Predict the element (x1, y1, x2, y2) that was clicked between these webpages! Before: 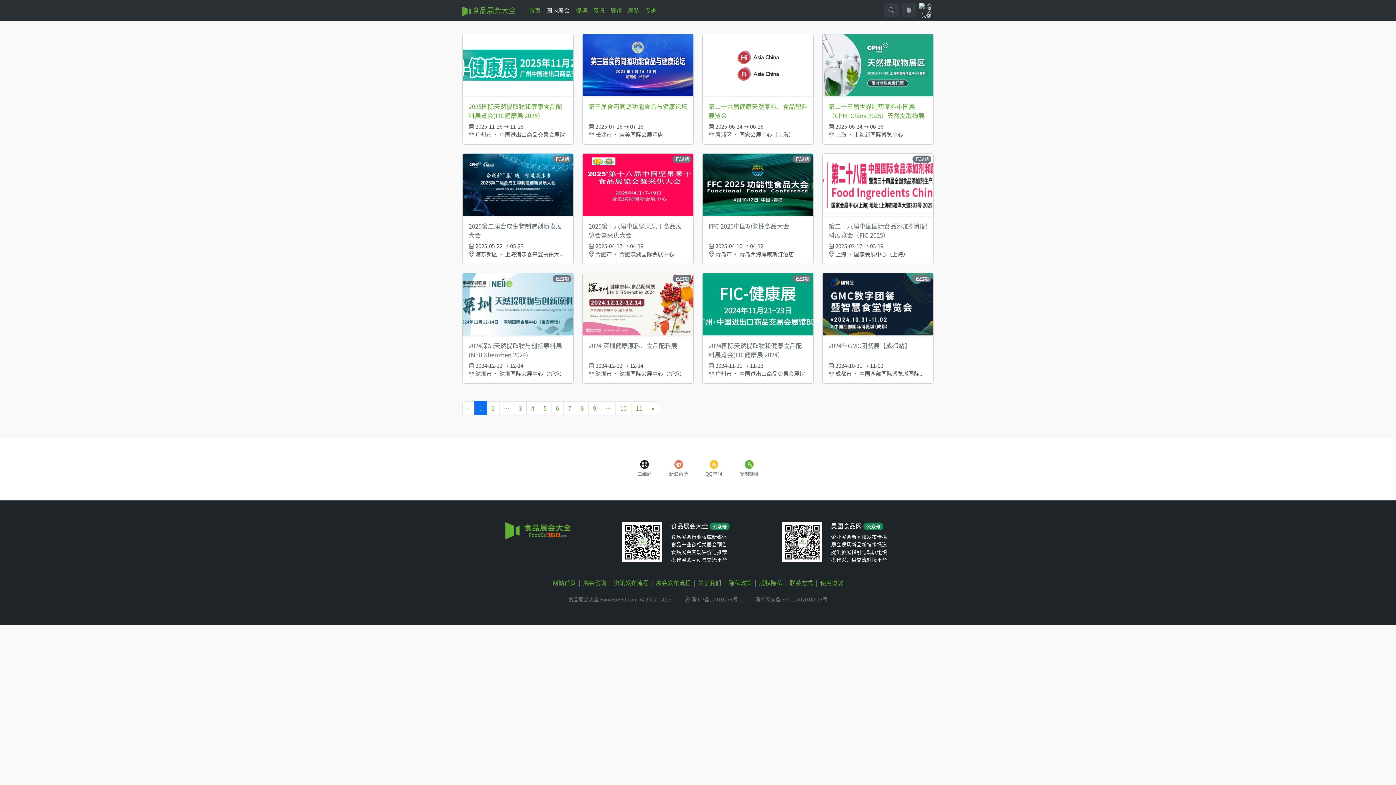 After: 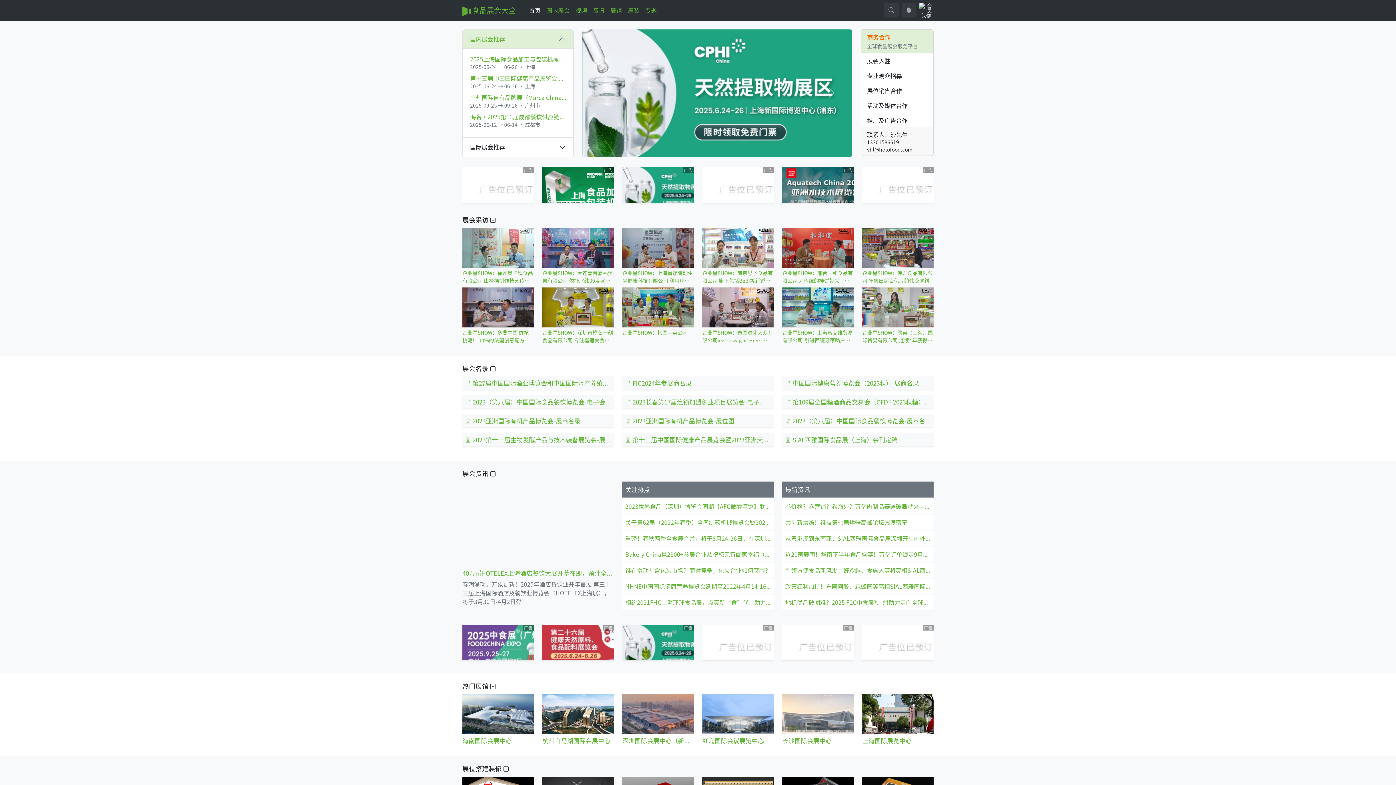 Action: bbox: (552, 578, 576, 587) label: 网站首页